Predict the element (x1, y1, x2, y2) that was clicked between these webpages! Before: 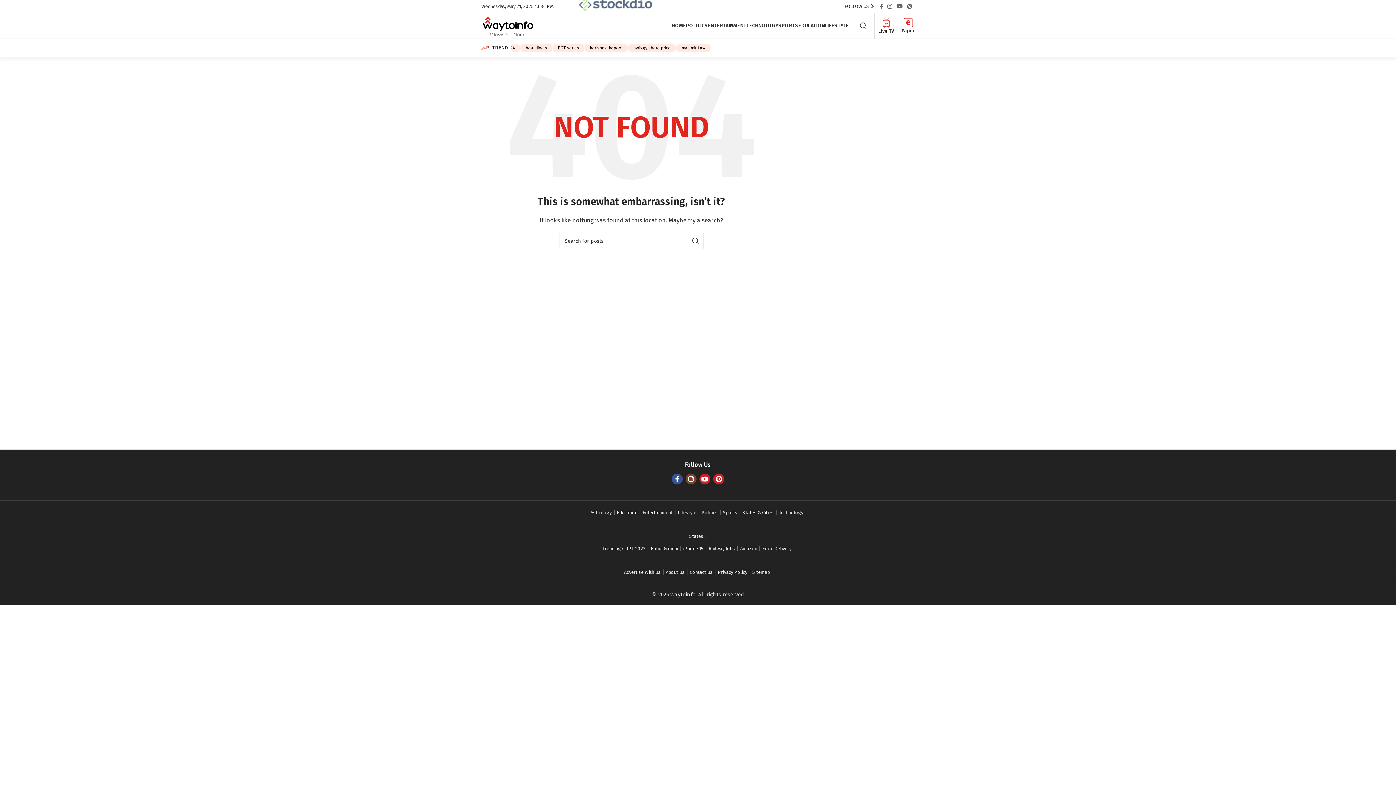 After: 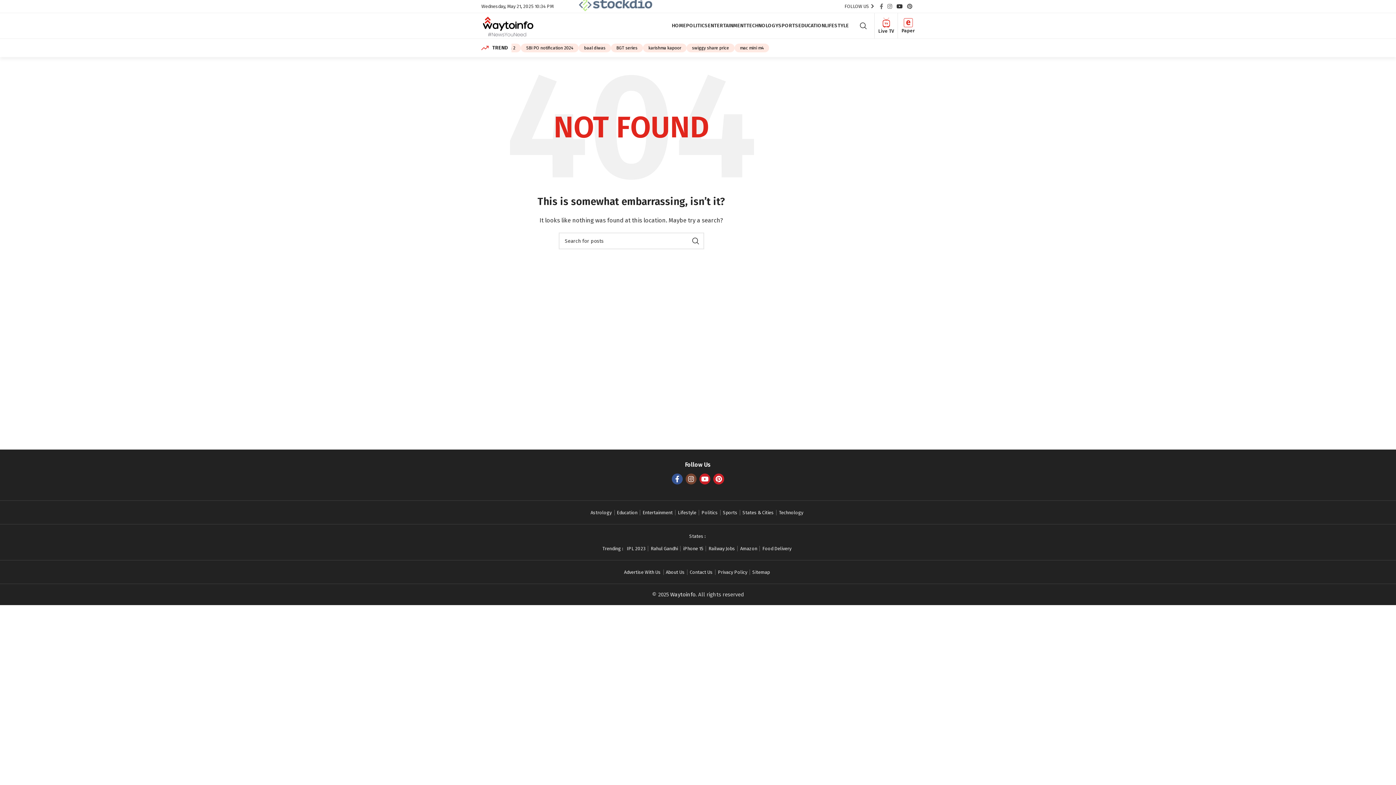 Action: label: YouTube social link bbox: (894, 1, 905, 11)